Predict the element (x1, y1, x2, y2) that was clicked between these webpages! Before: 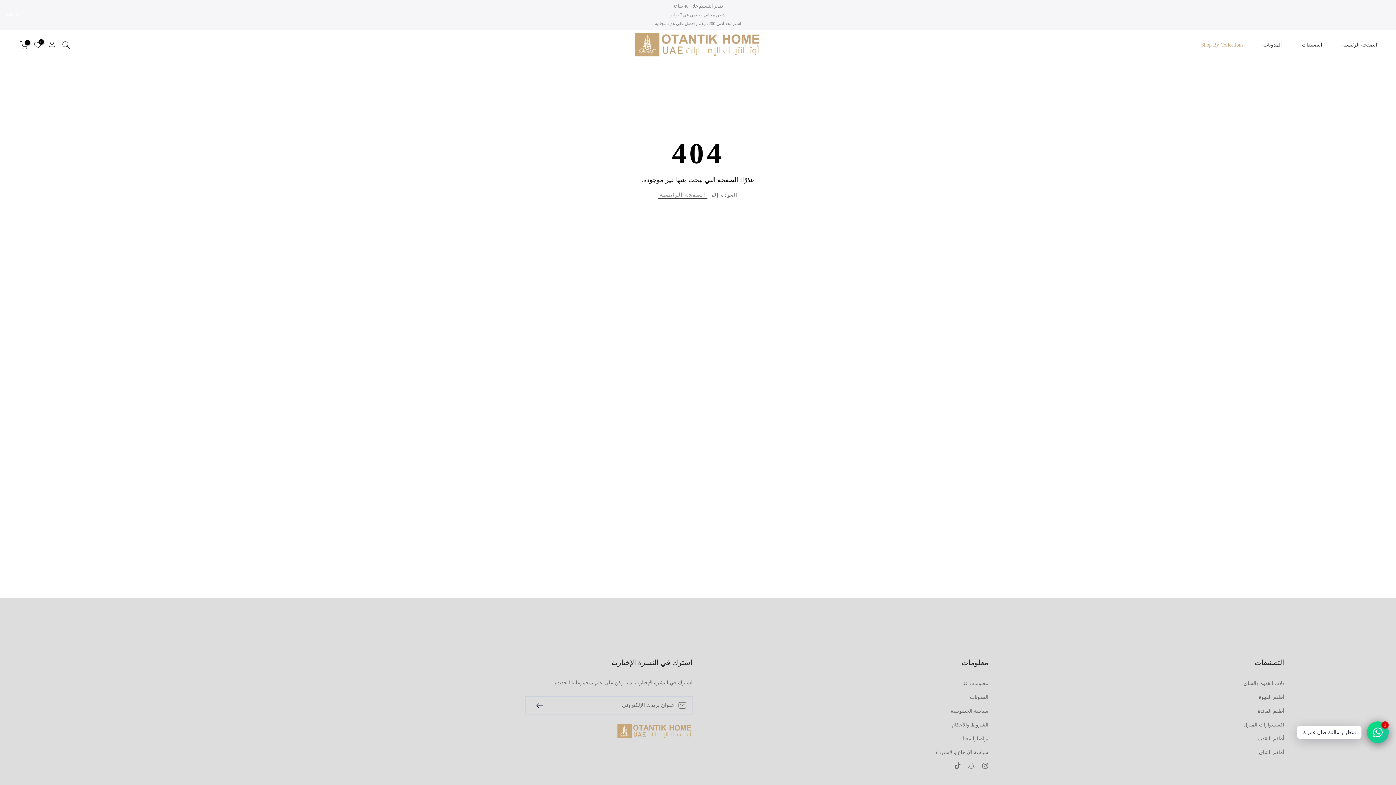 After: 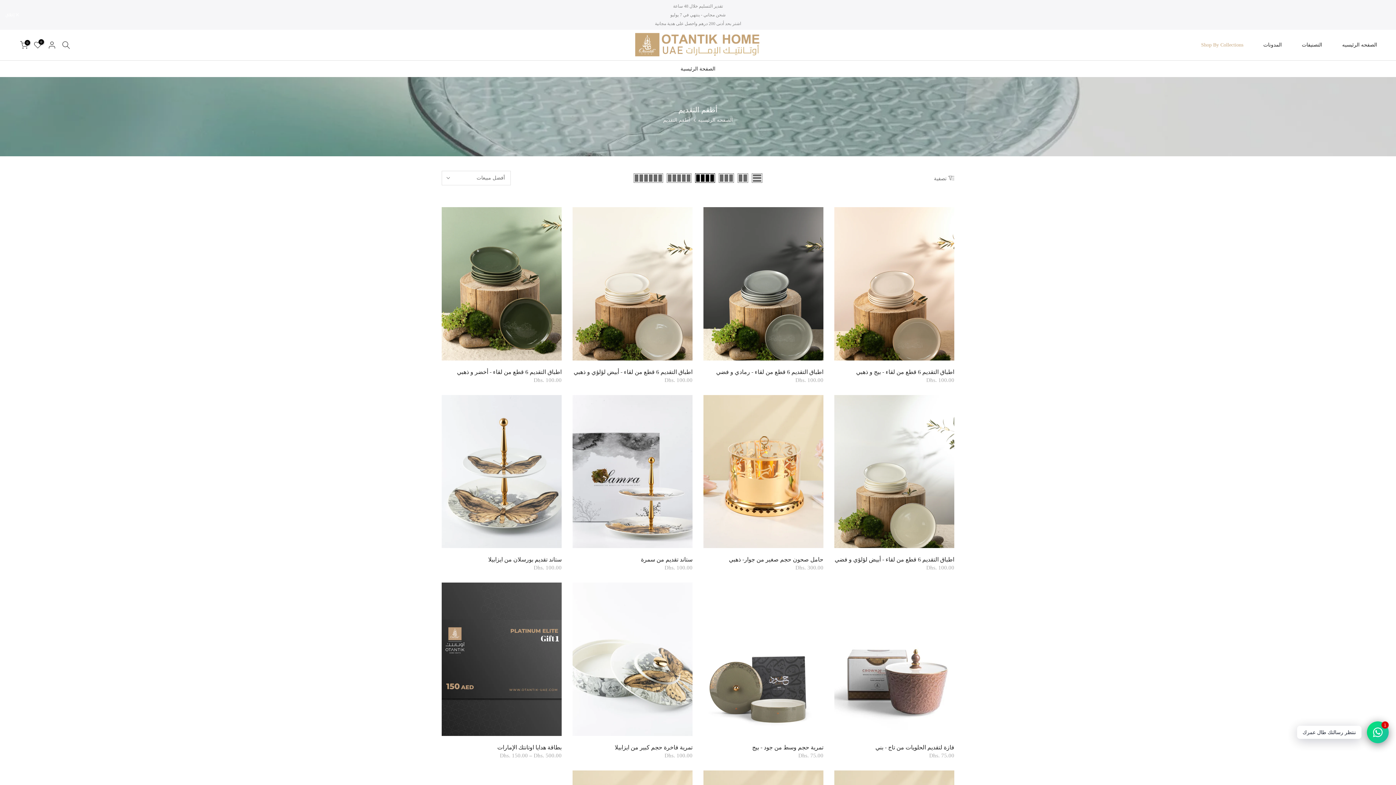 Action: bbox: (1257, 735, 1284, 742) label: أطقم التقديم